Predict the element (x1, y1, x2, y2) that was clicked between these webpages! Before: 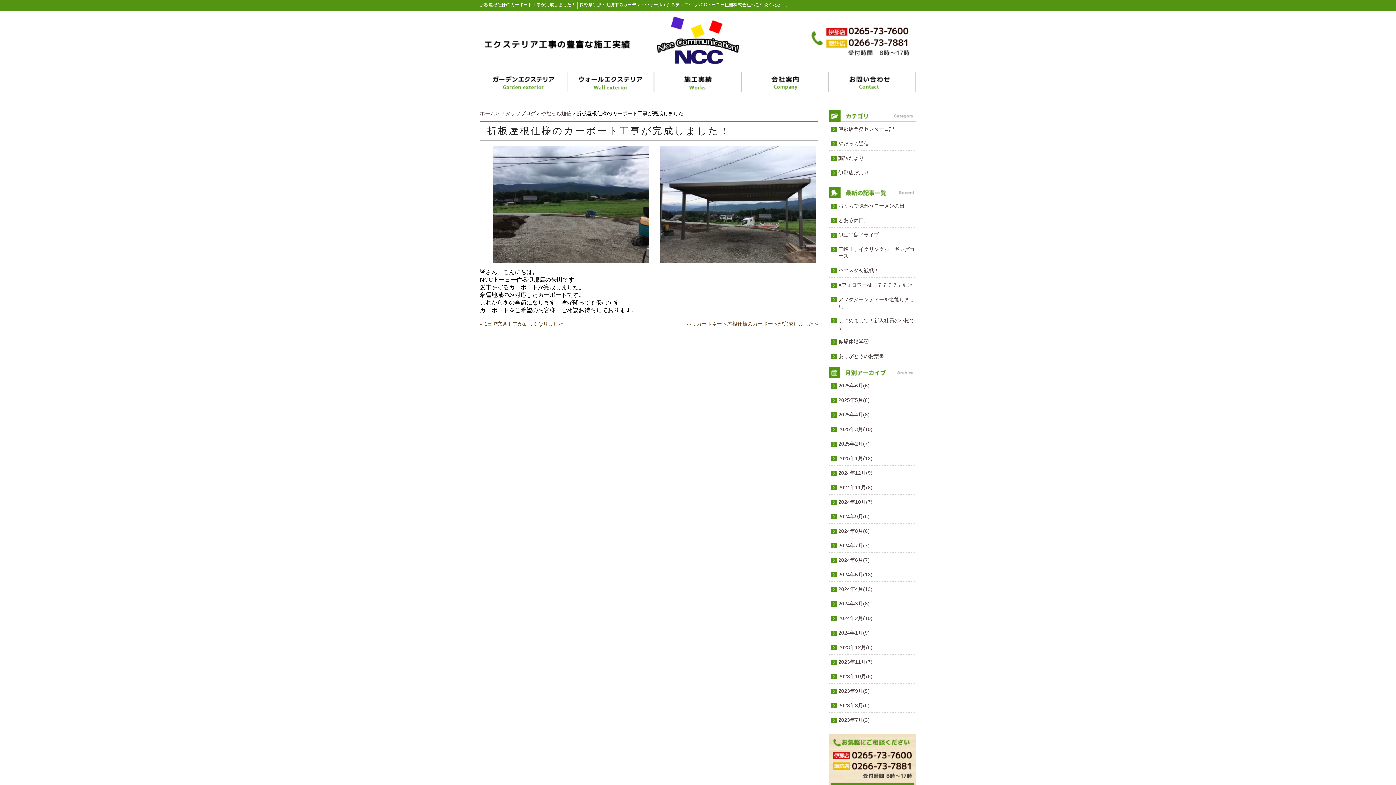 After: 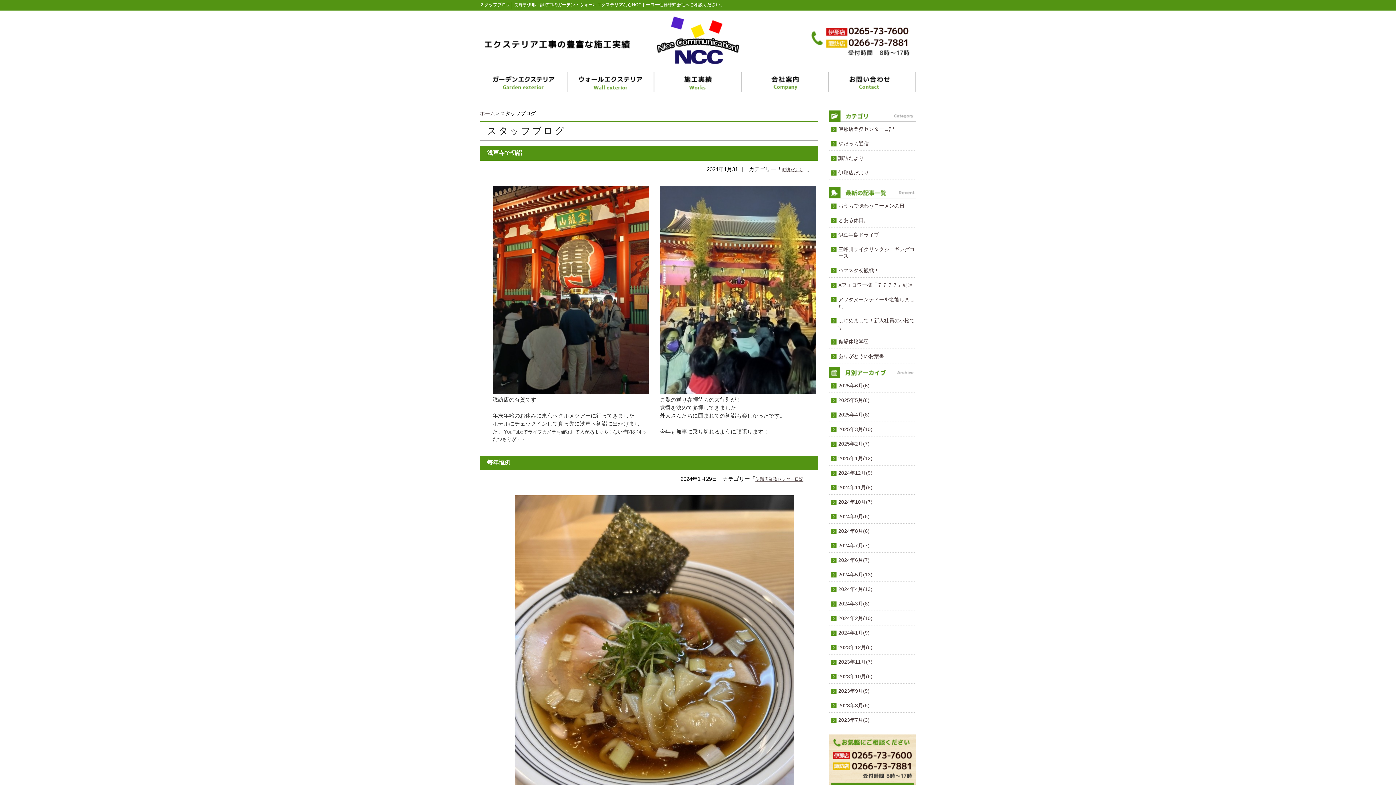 Action: label: 2024年1月(9) bbox: (829, 629, 916, 640)